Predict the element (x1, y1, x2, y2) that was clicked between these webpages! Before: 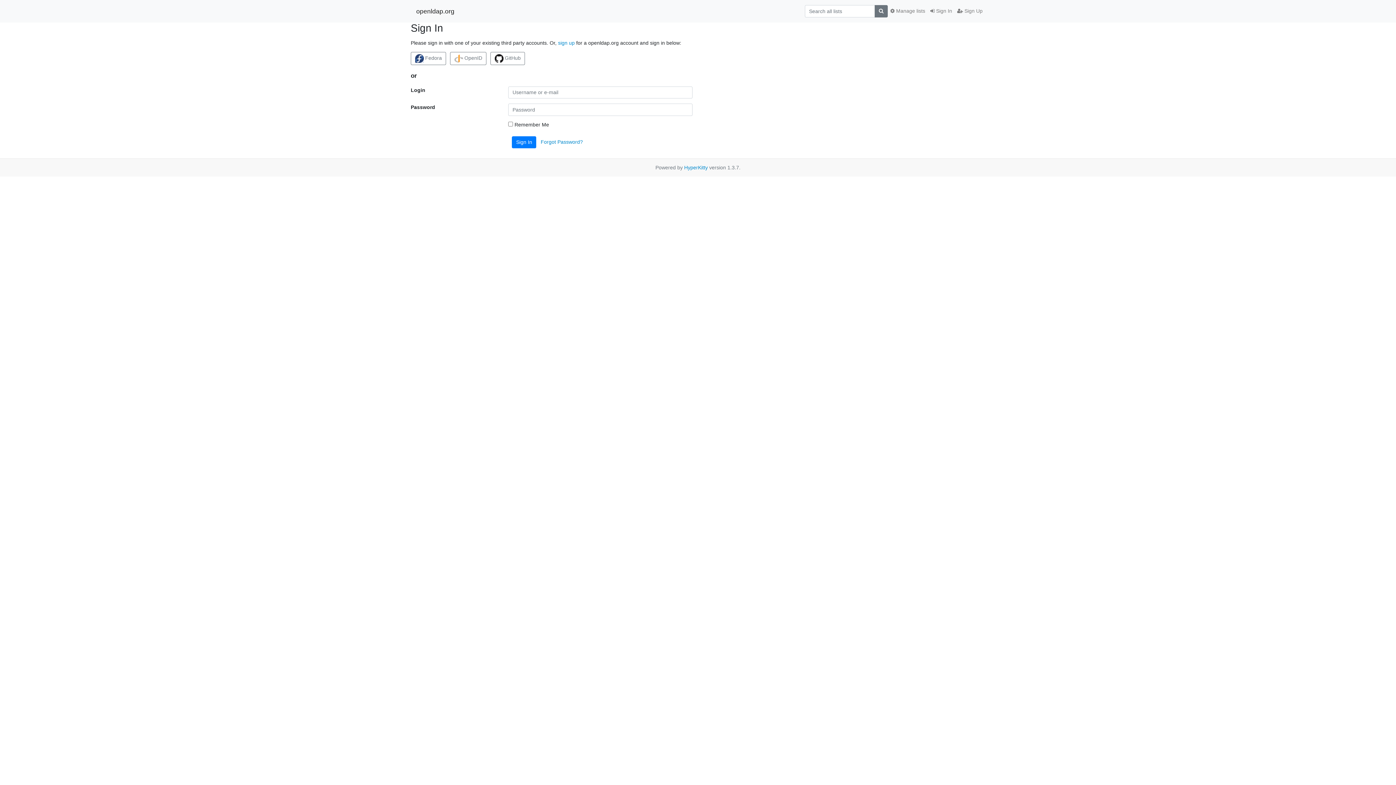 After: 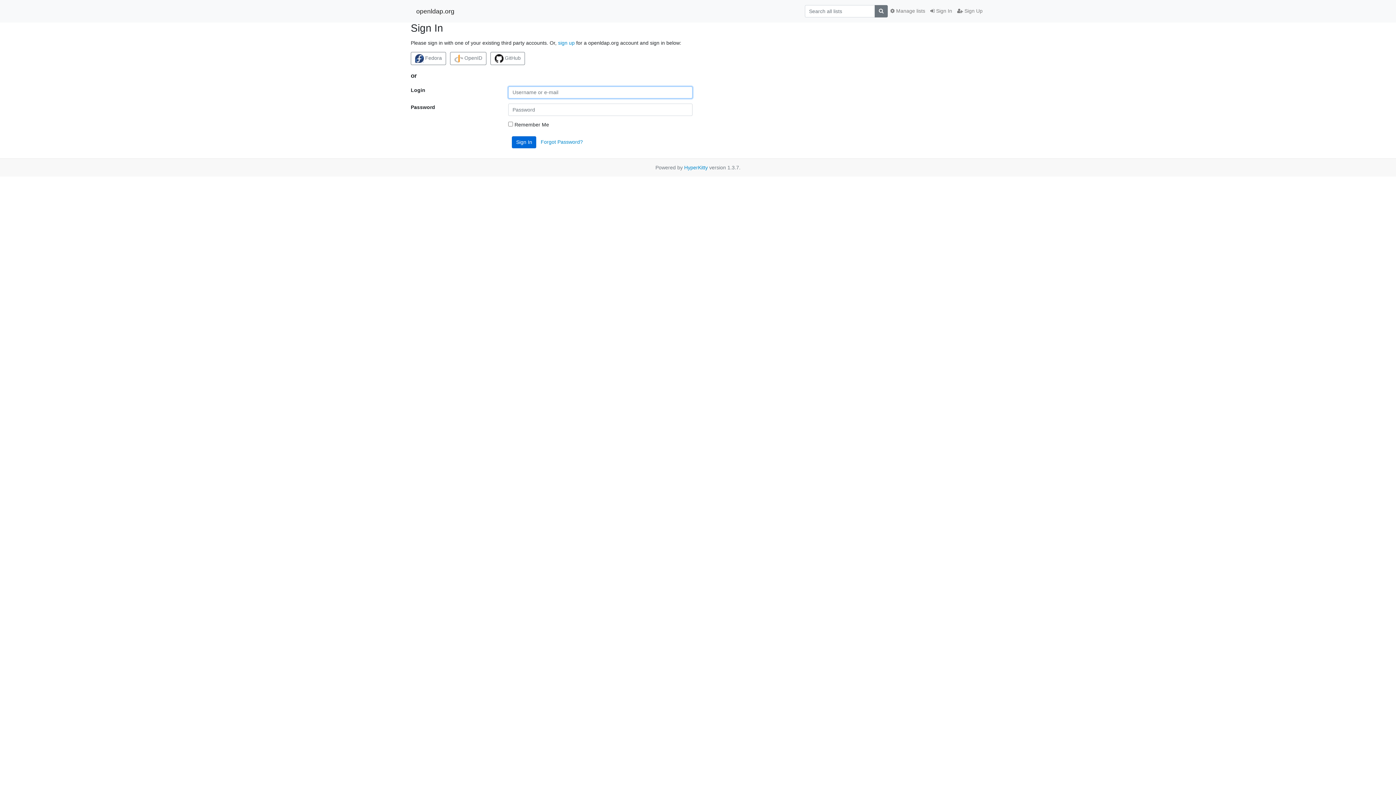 Action: label: Sign In bbox: (512, 136, 536, 148)